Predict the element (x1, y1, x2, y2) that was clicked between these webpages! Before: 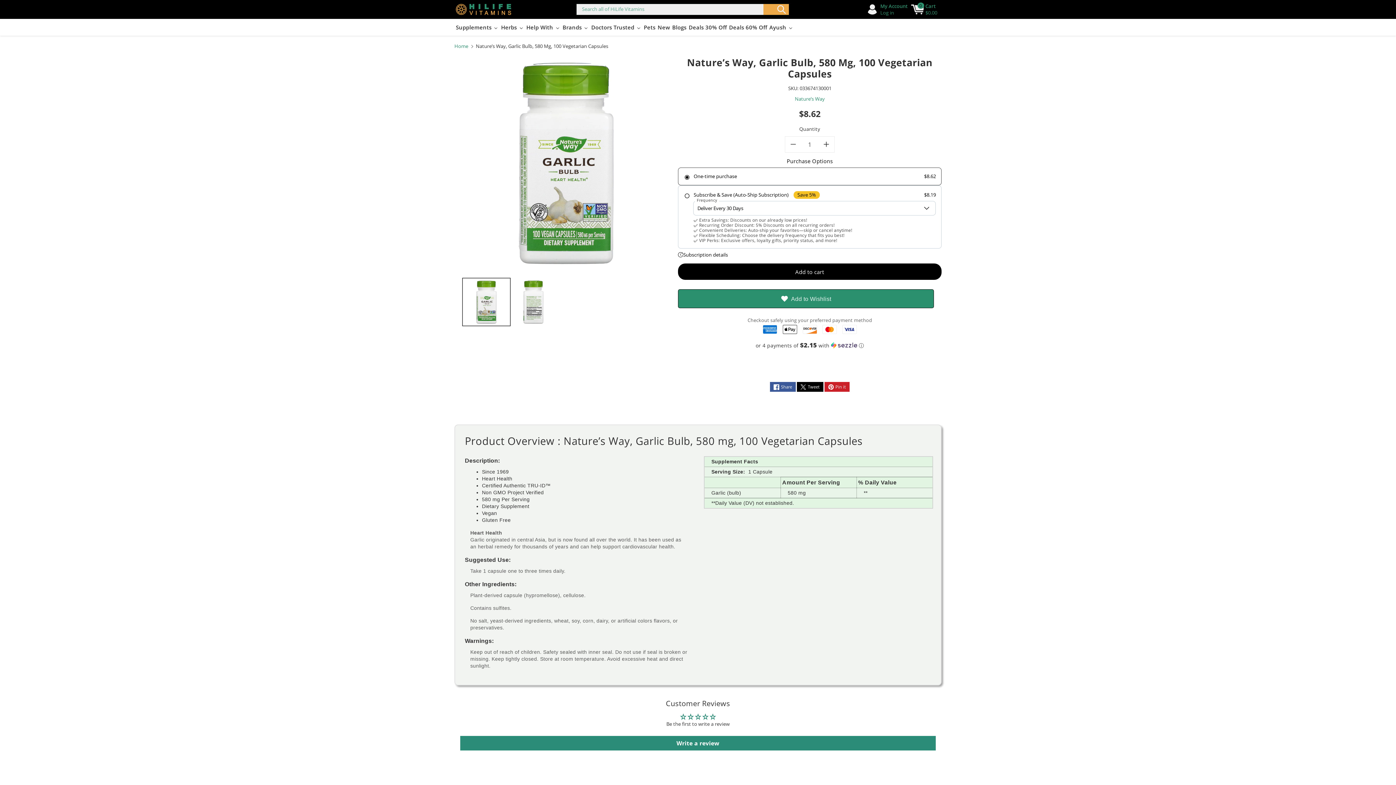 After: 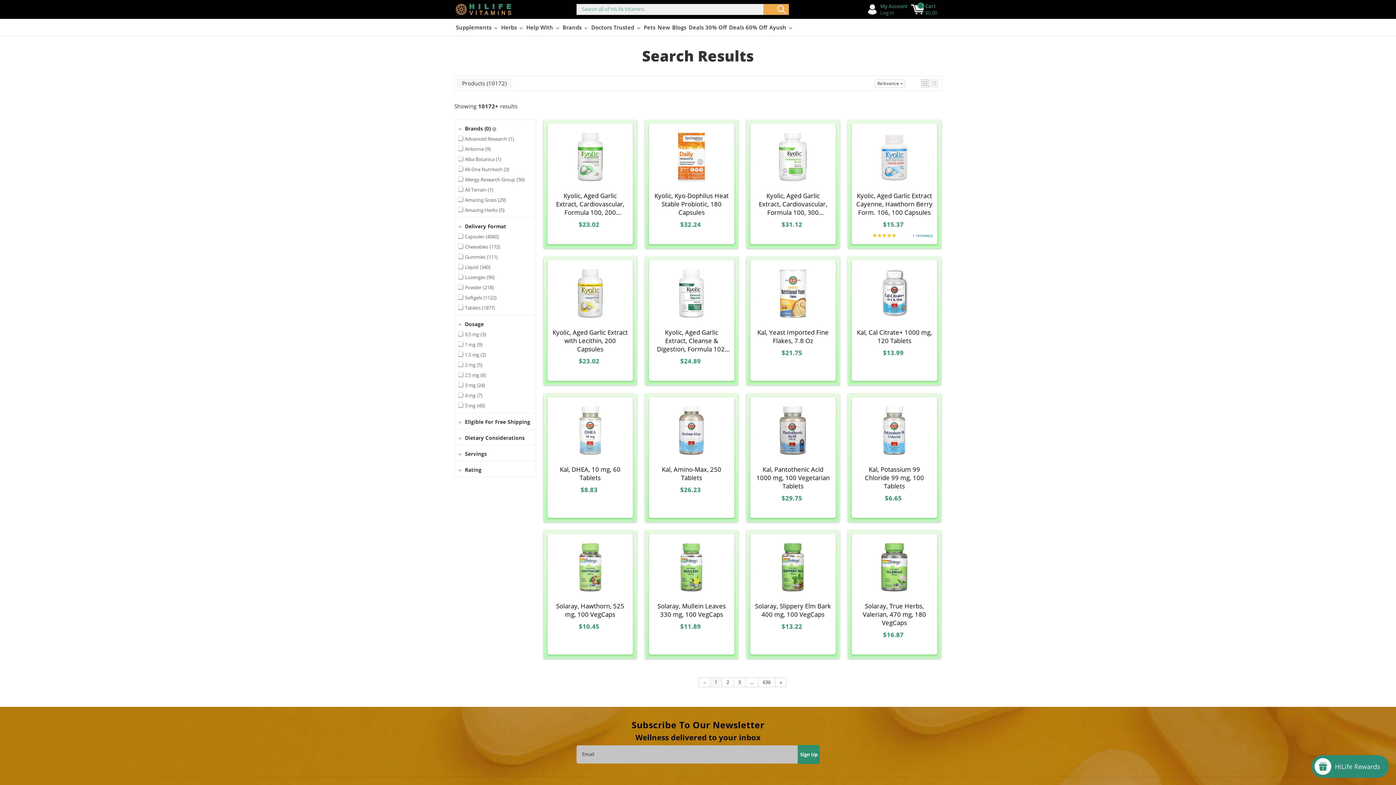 Action: bbox: (763, 4, 789, 14) label: Search all of HiLife Vitamins